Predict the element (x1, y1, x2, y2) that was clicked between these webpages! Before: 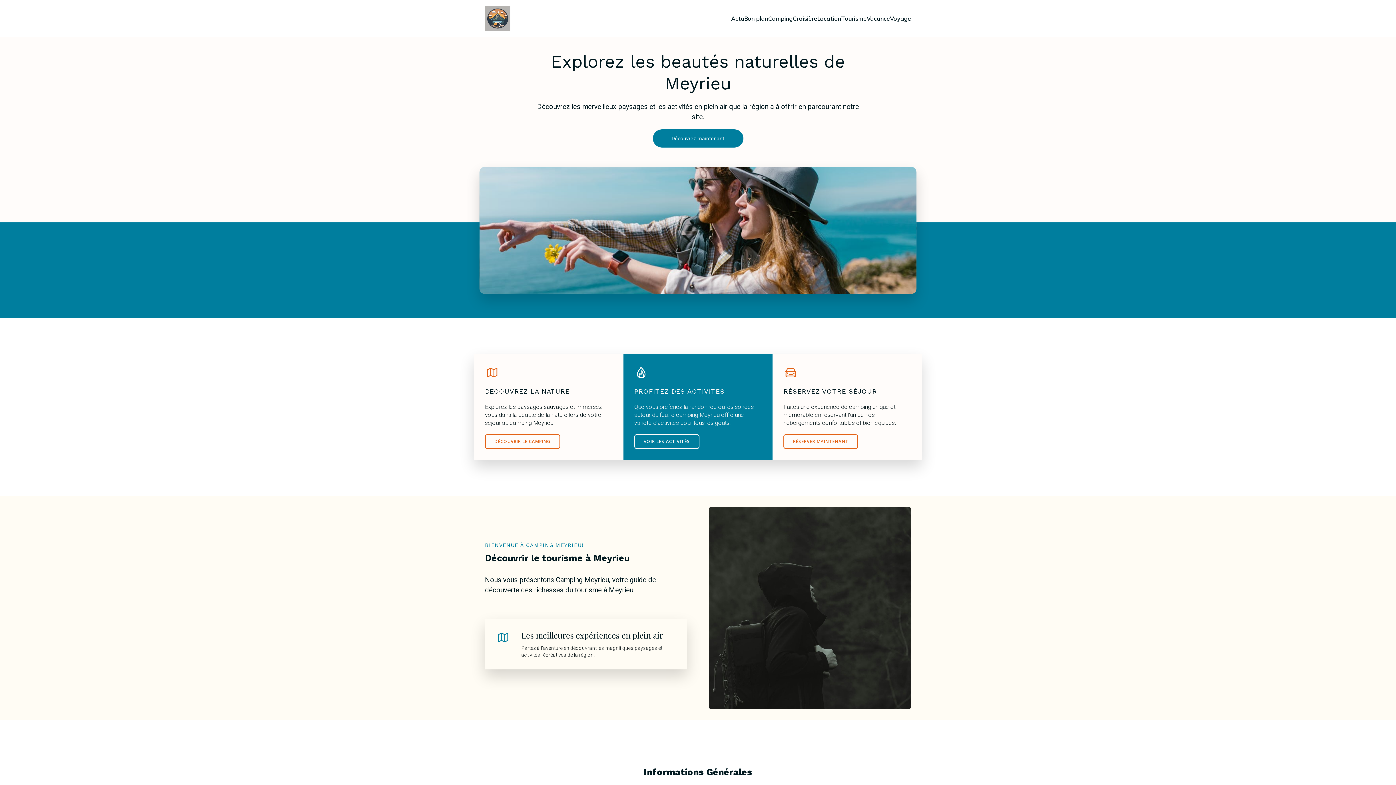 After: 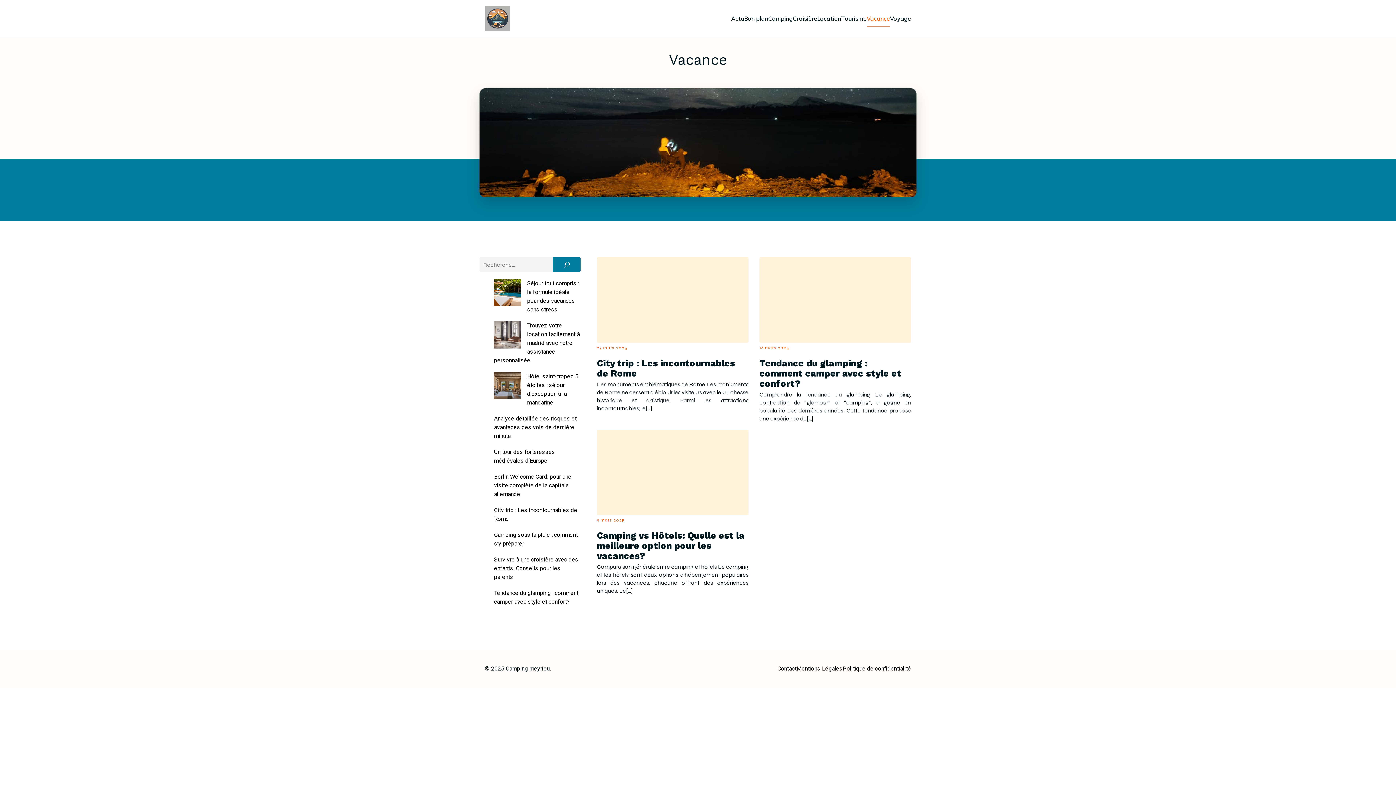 Action: label: Vacance bbox: (866, 10, 890, 26)